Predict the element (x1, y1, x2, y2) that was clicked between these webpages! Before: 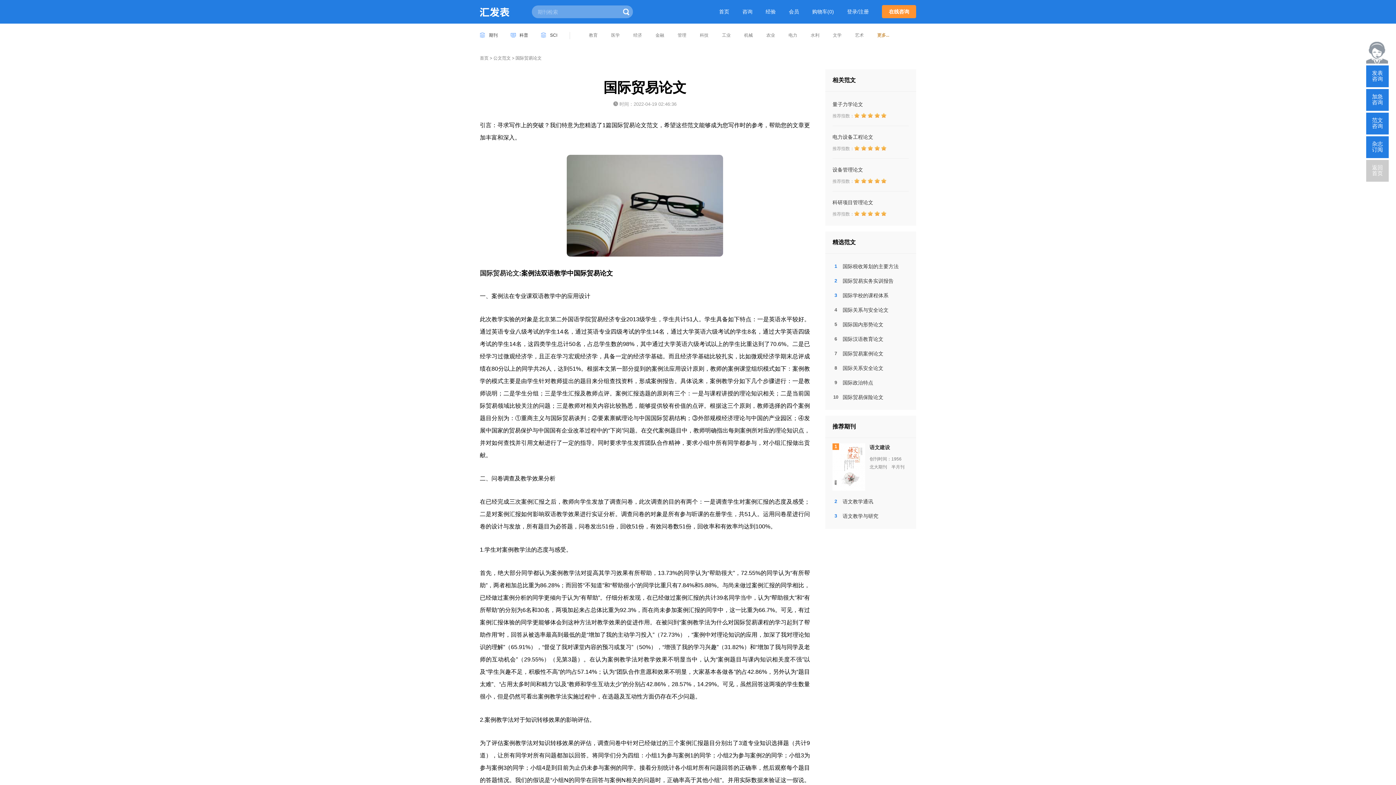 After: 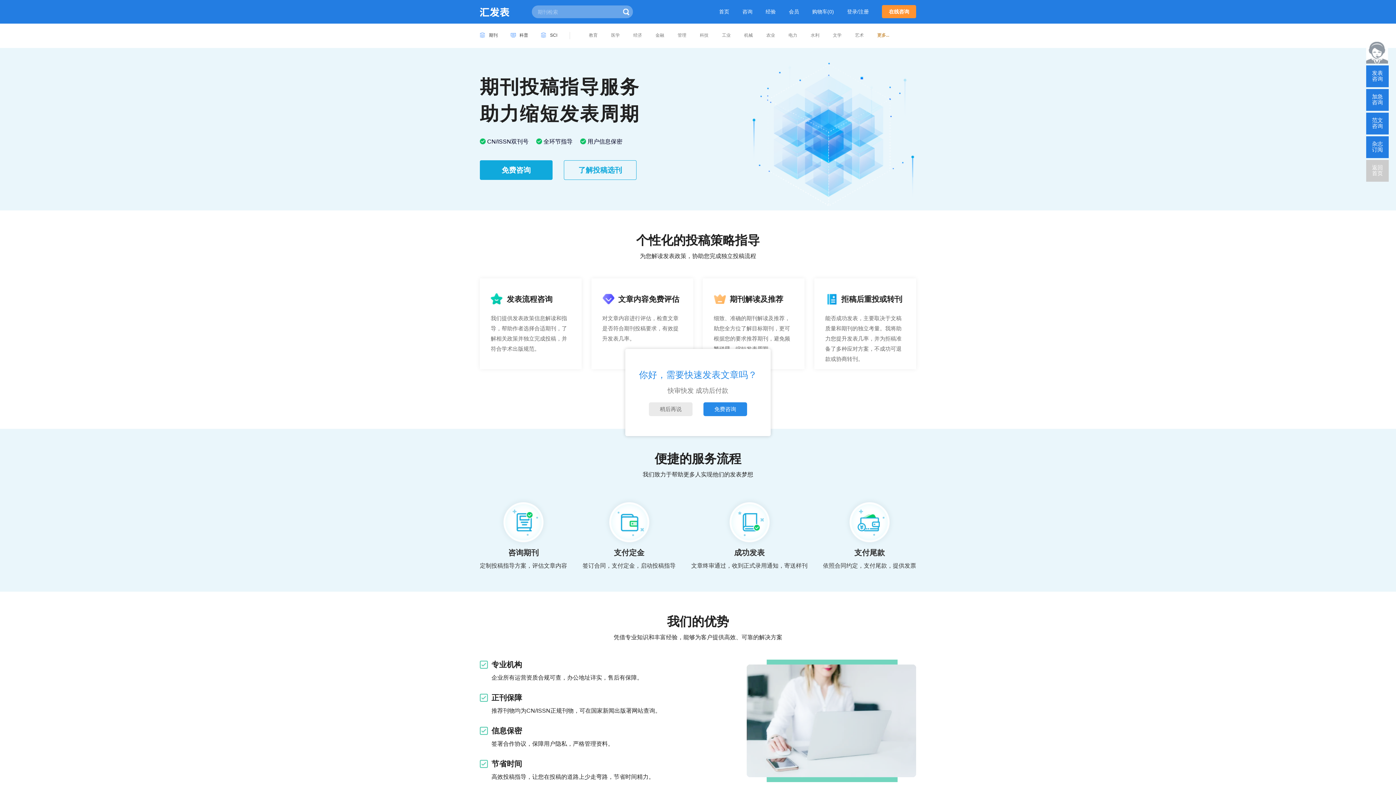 Action: label: 经验 bbox: (765, 0, 776, 23)